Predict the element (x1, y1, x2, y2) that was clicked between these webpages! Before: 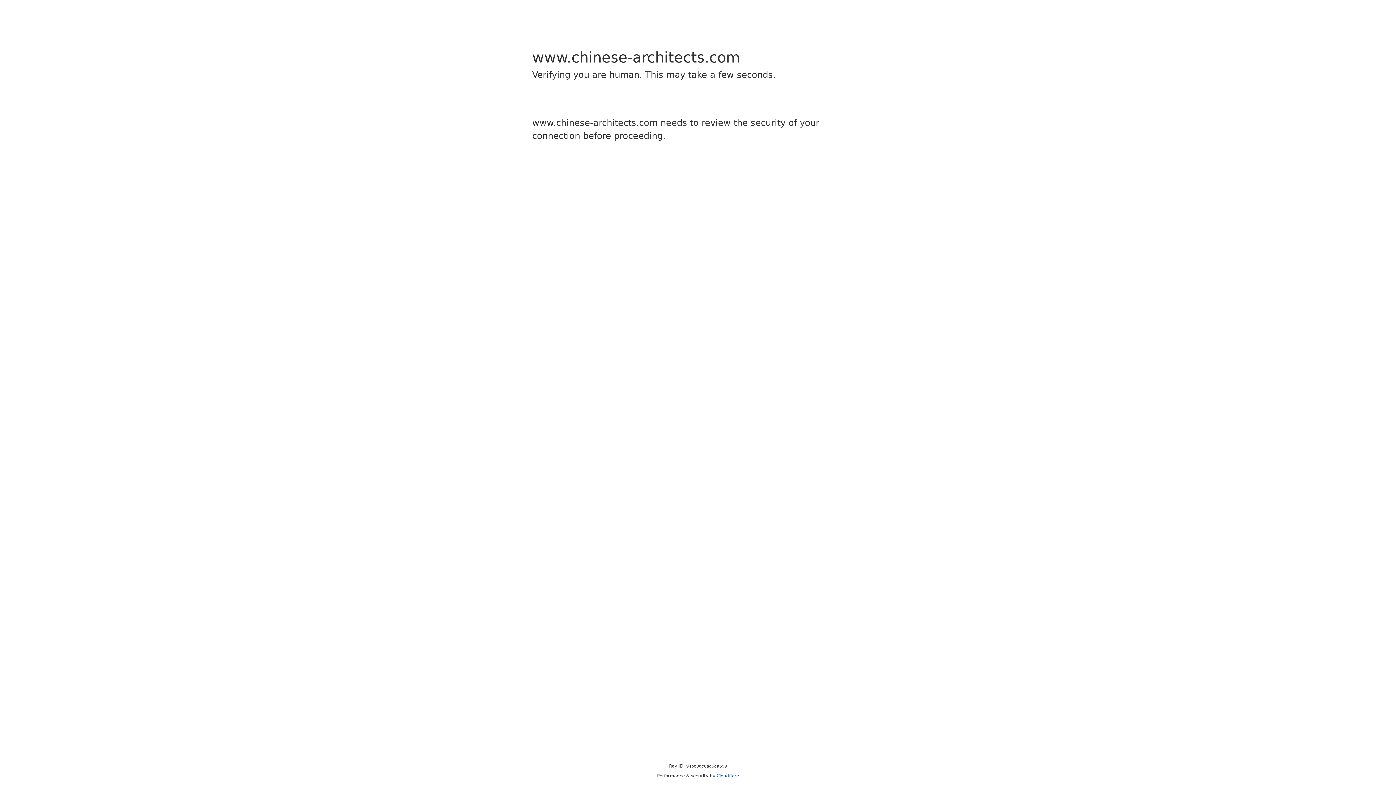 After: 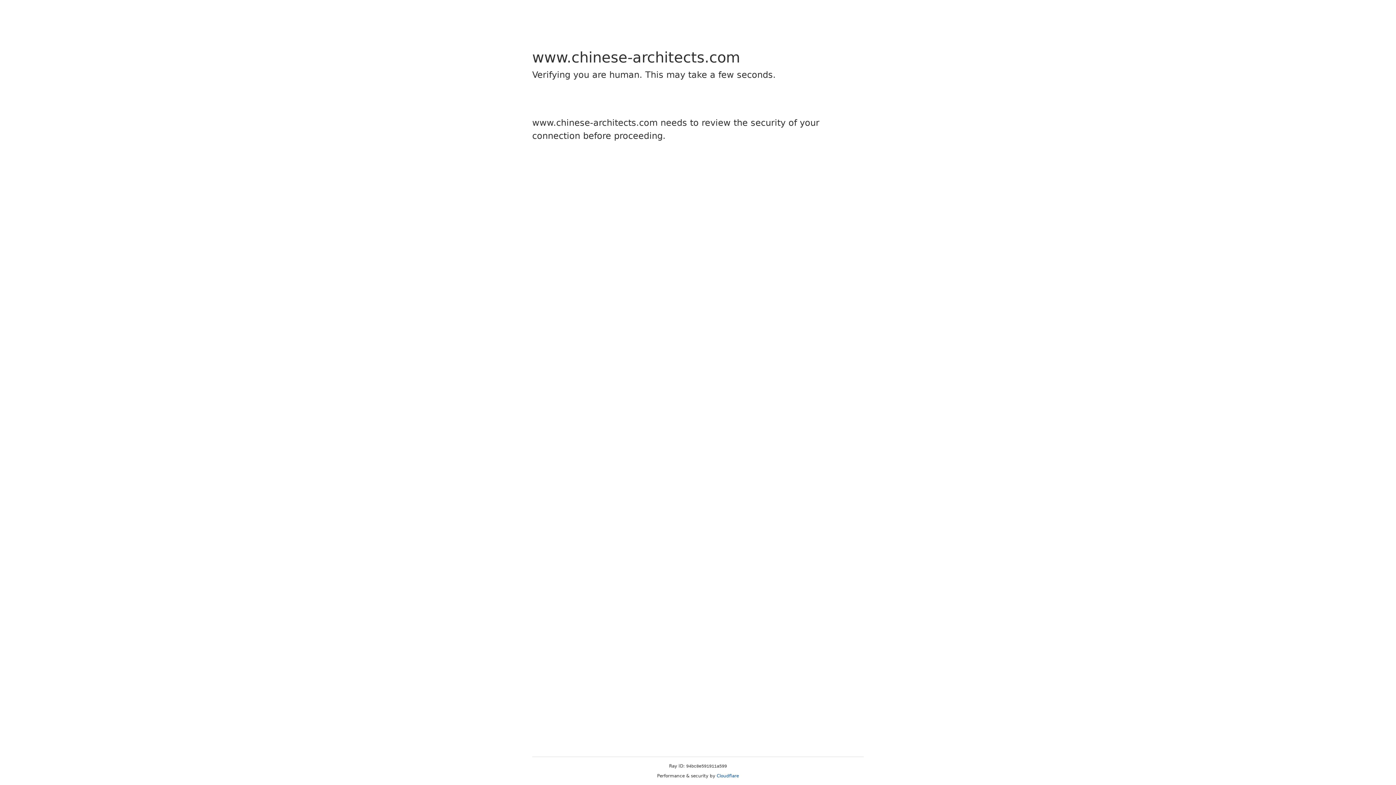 Action: bbox: (716, 773, 739, 778) label: Cloudflare